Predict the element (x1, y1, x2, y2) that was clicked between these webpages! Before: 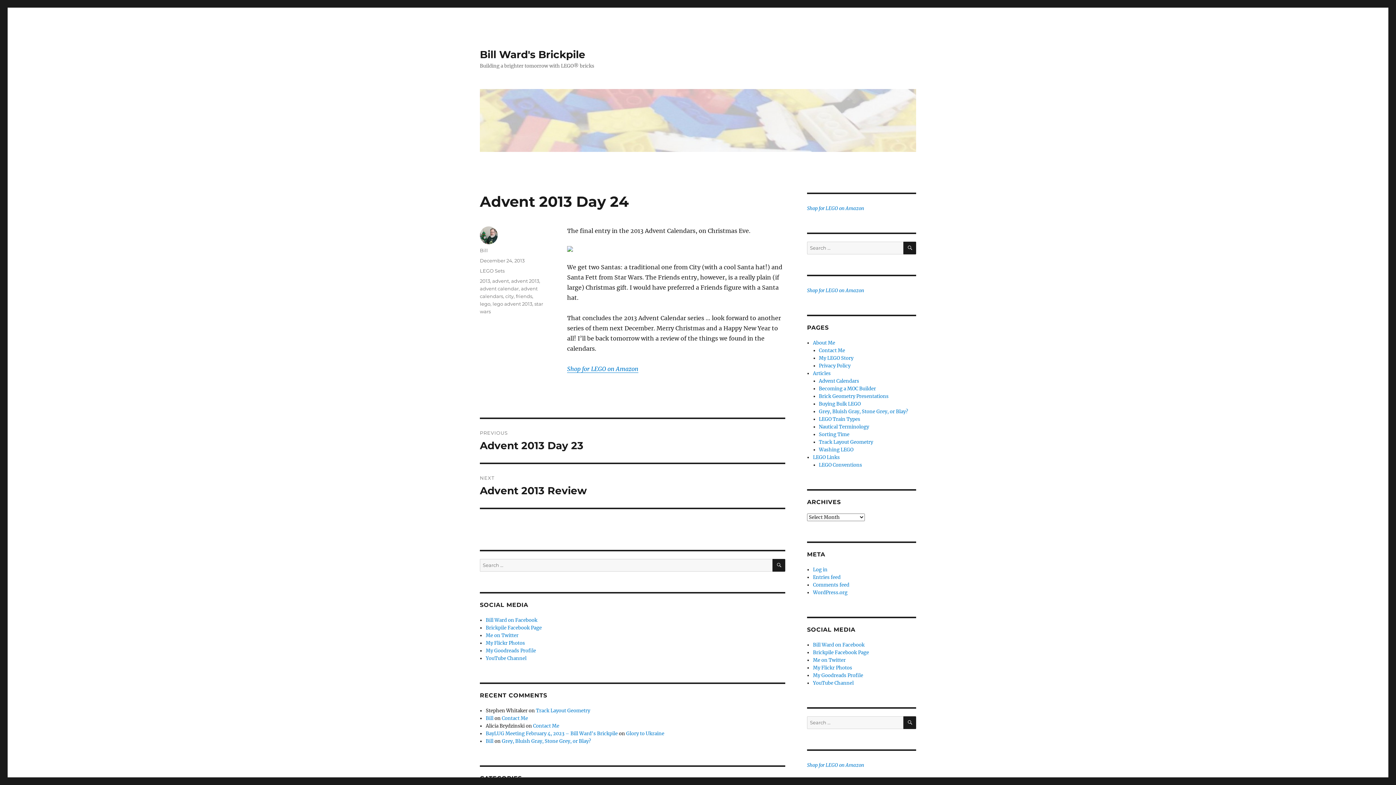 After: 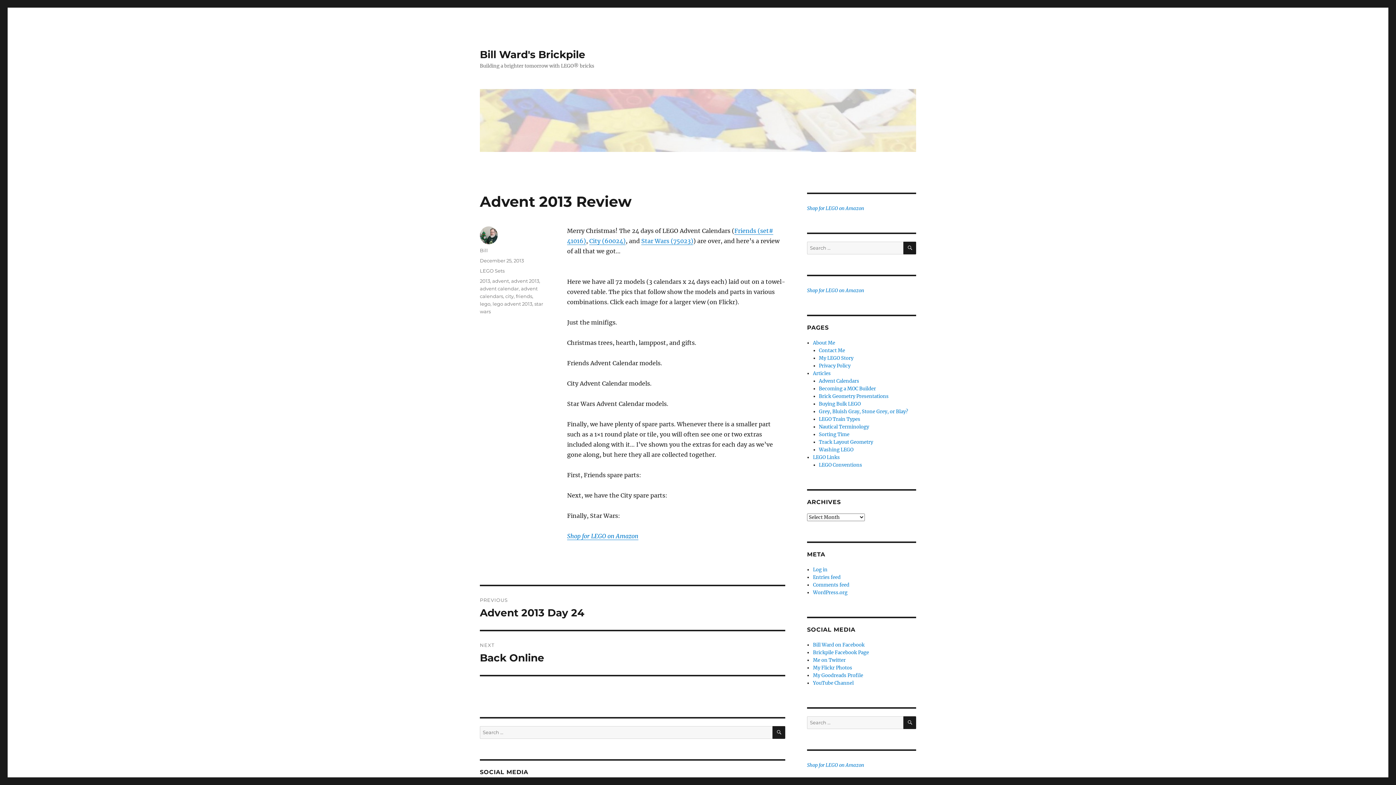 Action: bbox: (480, 464, 785, 507) label: NEXT
Next post:
Advent 2013 Review